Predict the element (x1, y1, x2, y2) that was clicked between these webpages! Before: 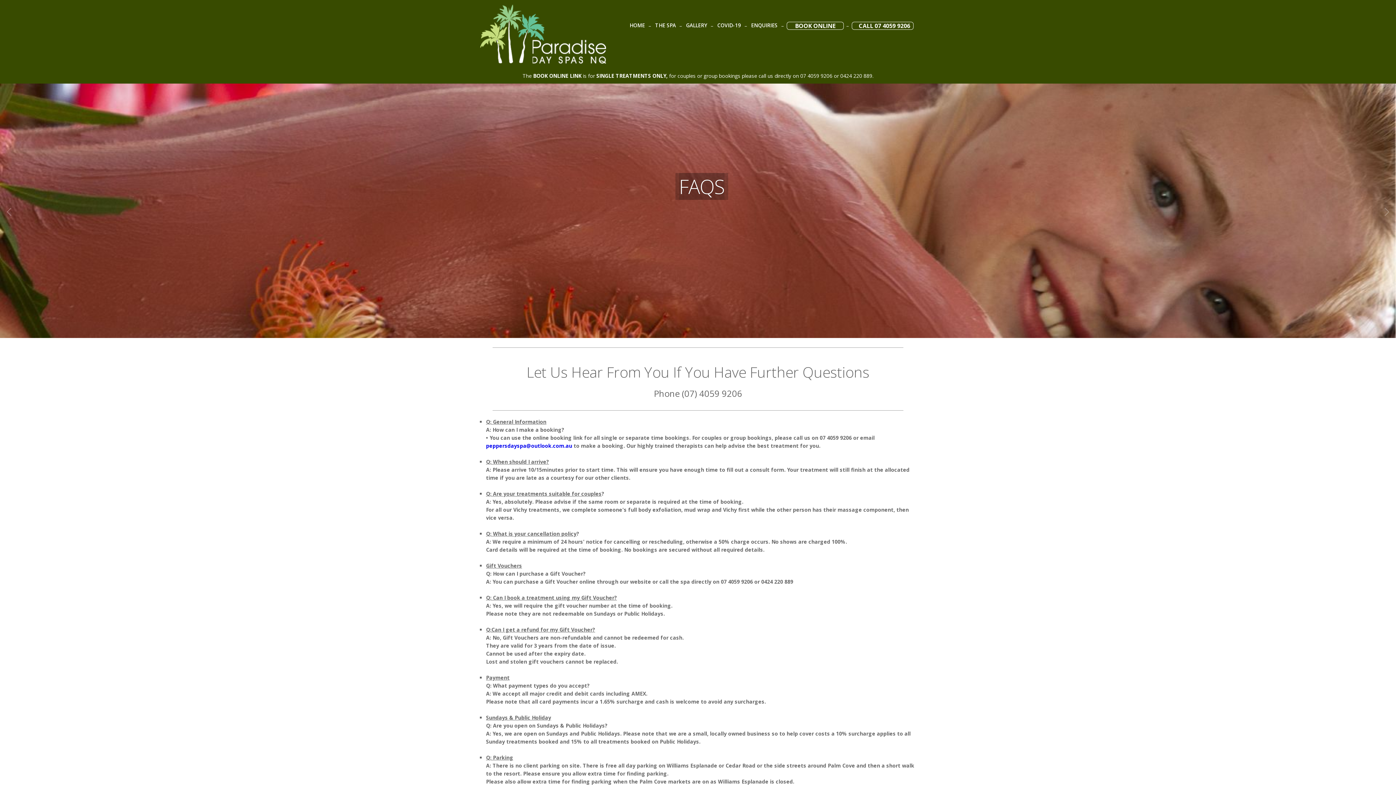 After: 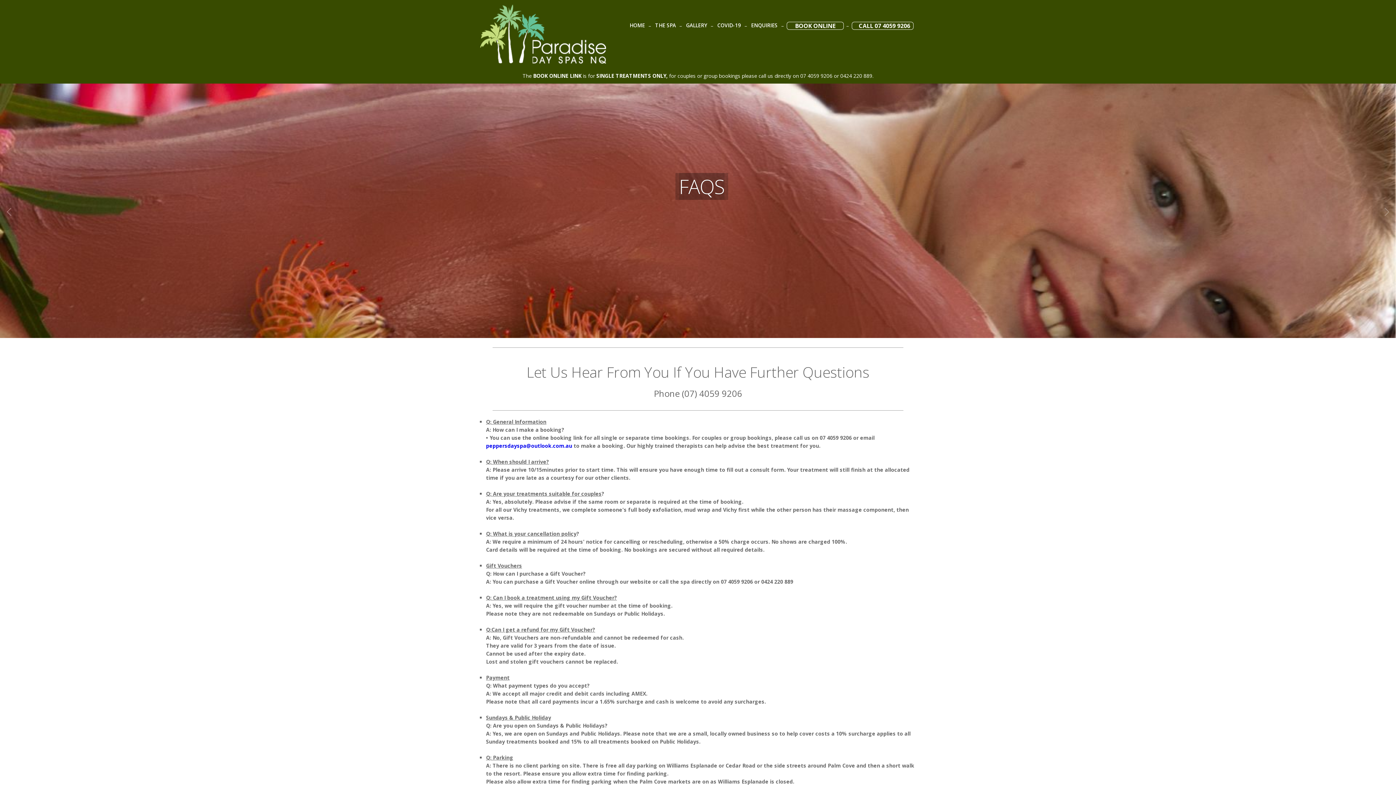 Action: bbox: (0, 193, 18, 230) label: Previous